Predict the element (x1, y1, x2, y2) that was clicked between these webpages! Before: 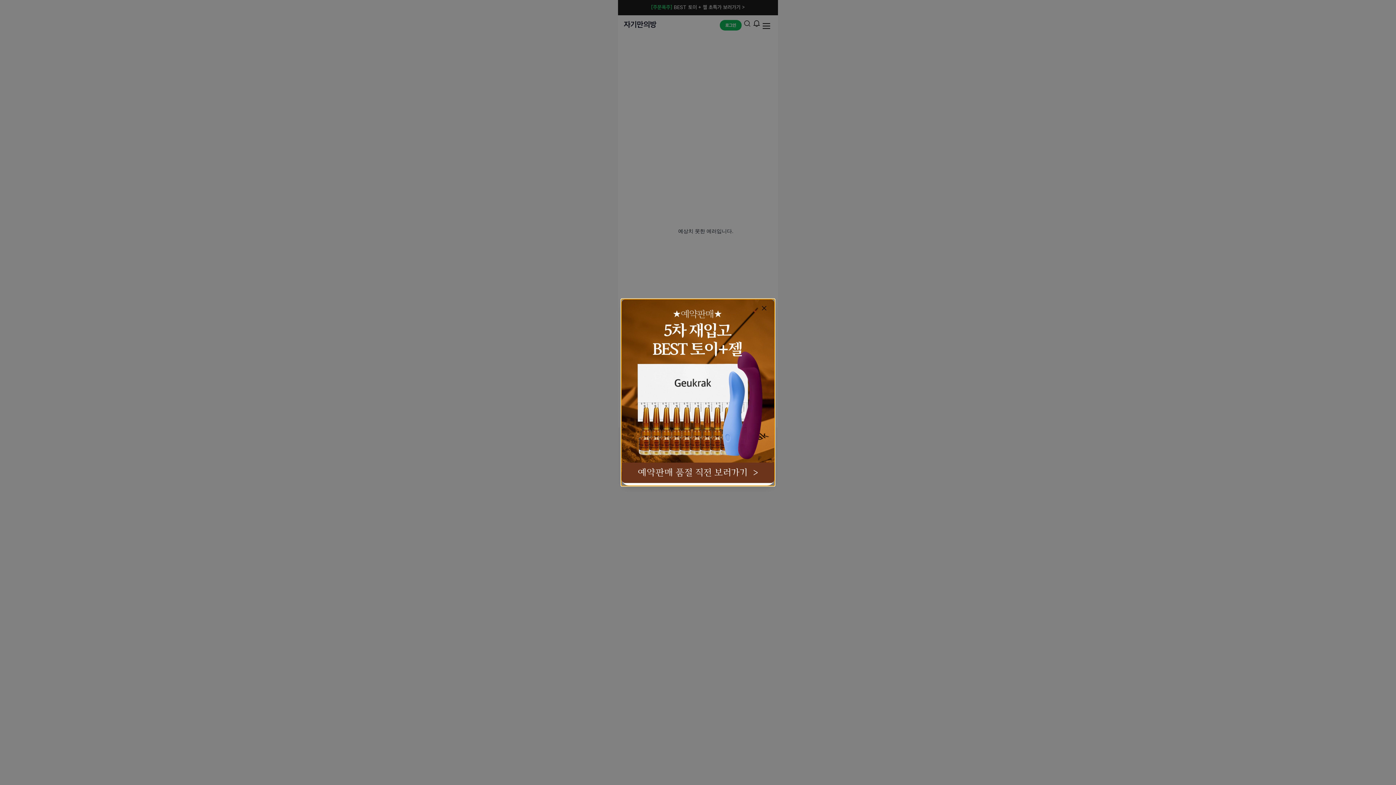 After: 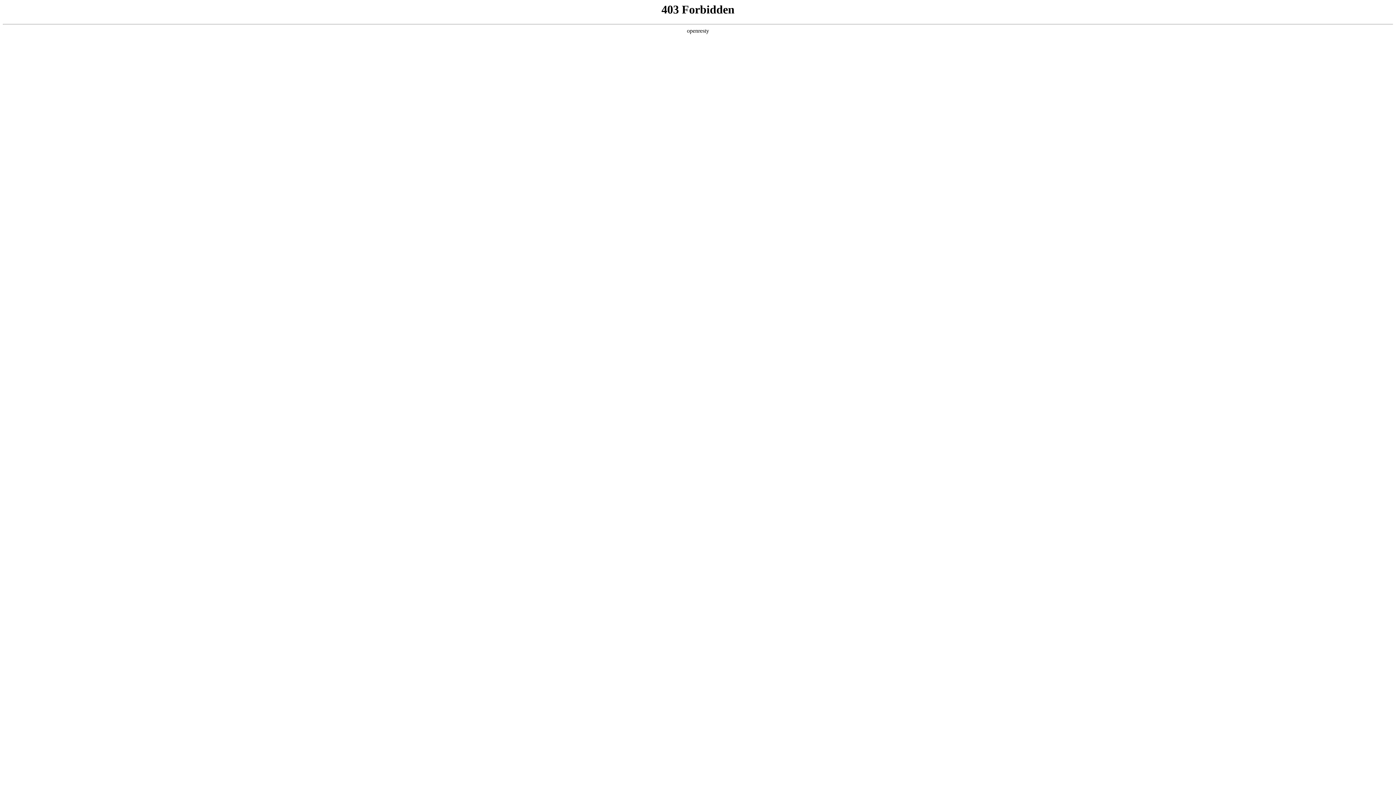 Action: bbox: (625, 388, 770, 396)